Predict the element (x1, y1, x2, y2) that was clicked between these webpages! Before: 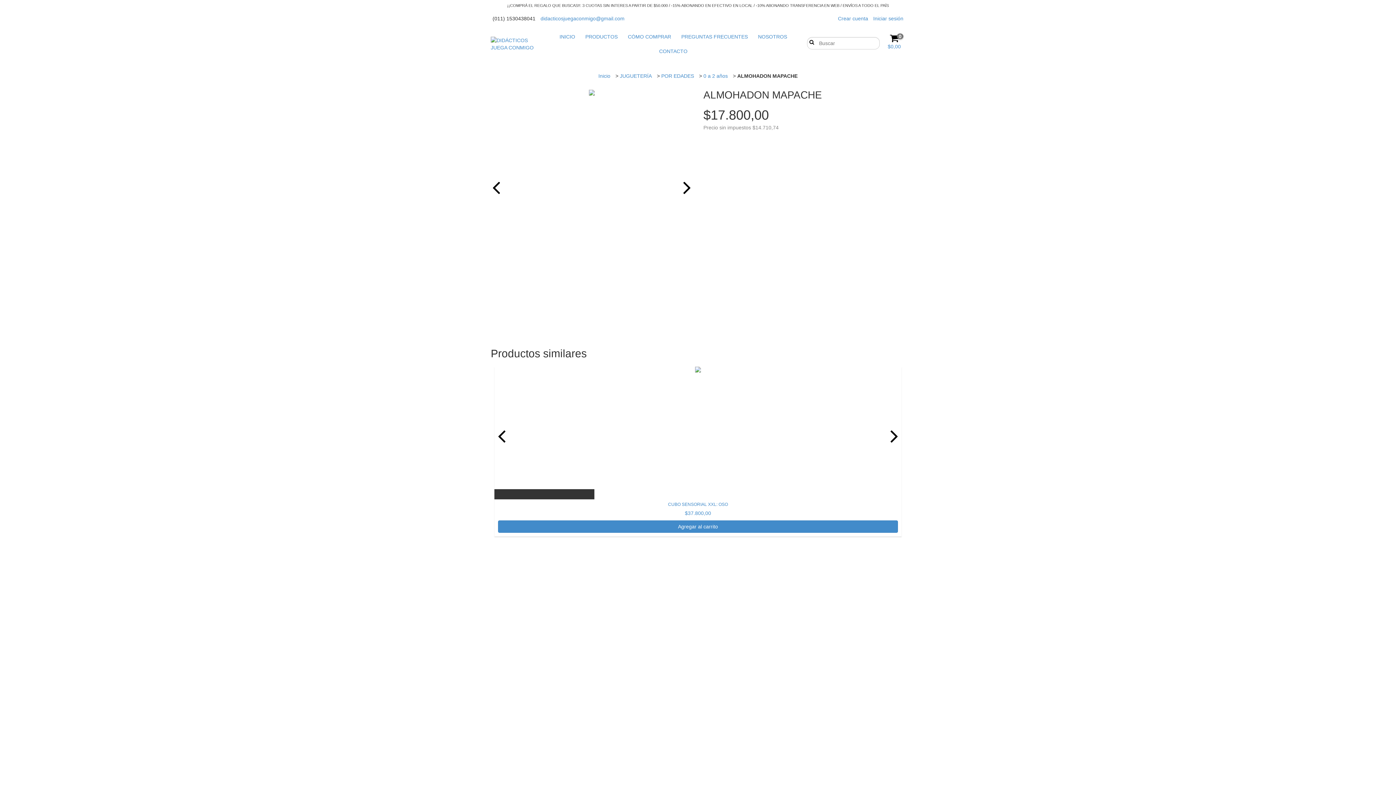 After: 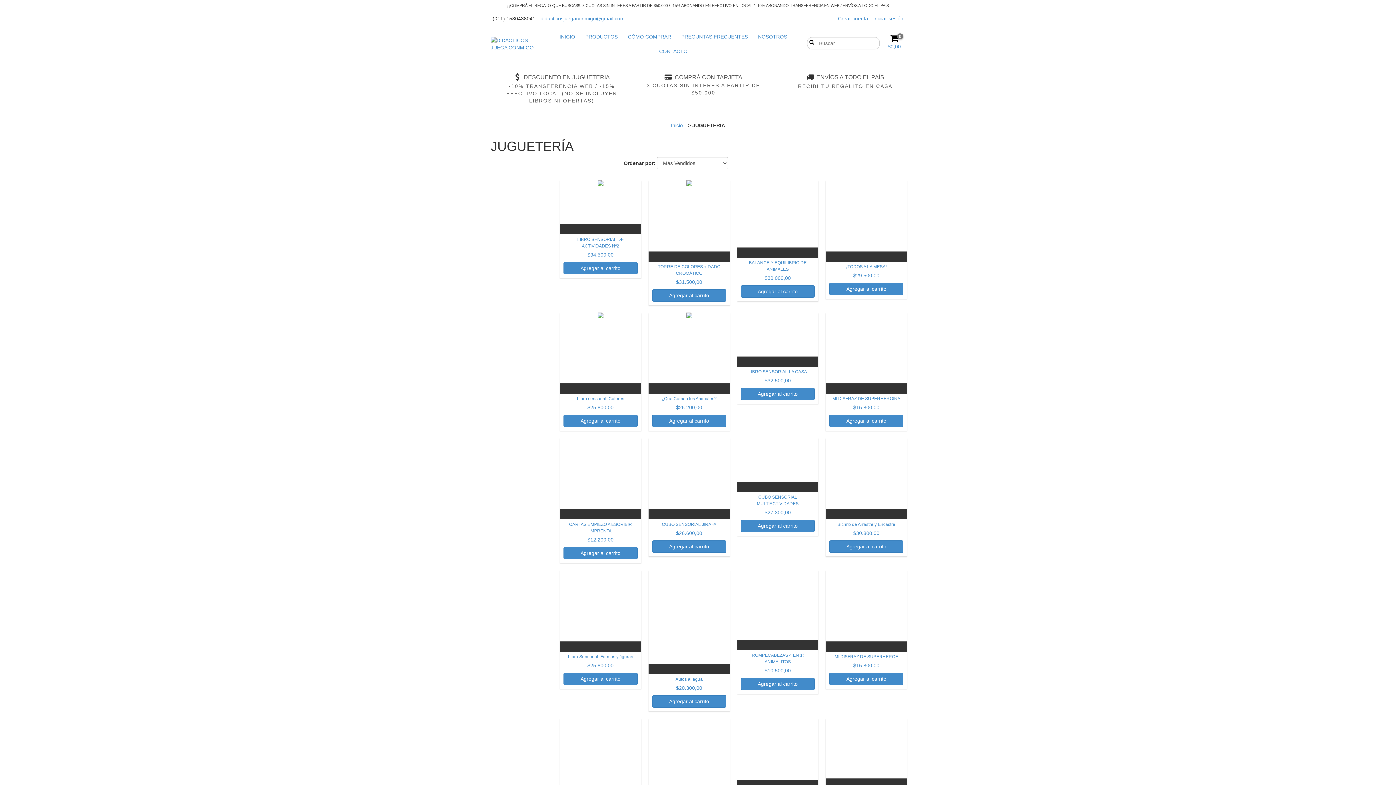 Action: label: JUGUETERÍA bbox: (620, 73, 652, 78)